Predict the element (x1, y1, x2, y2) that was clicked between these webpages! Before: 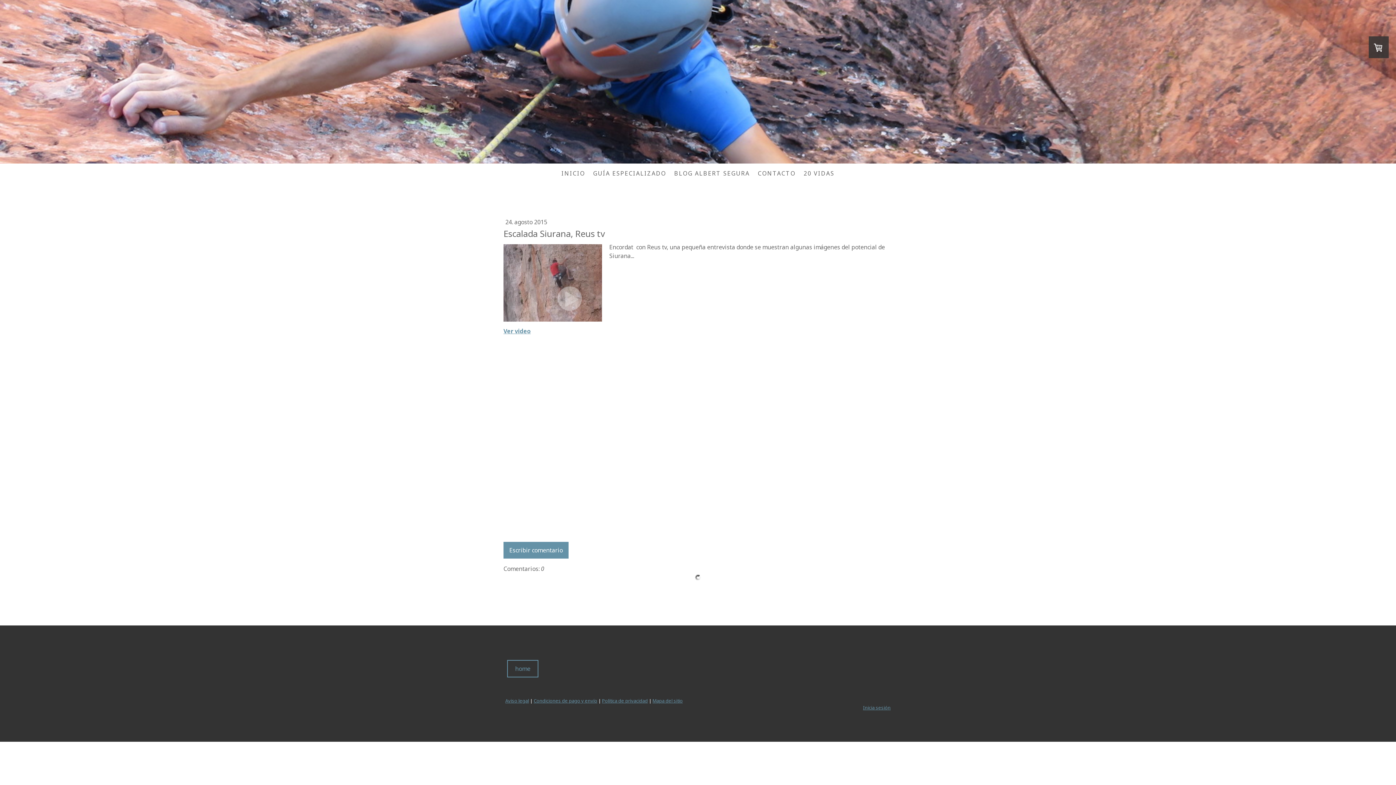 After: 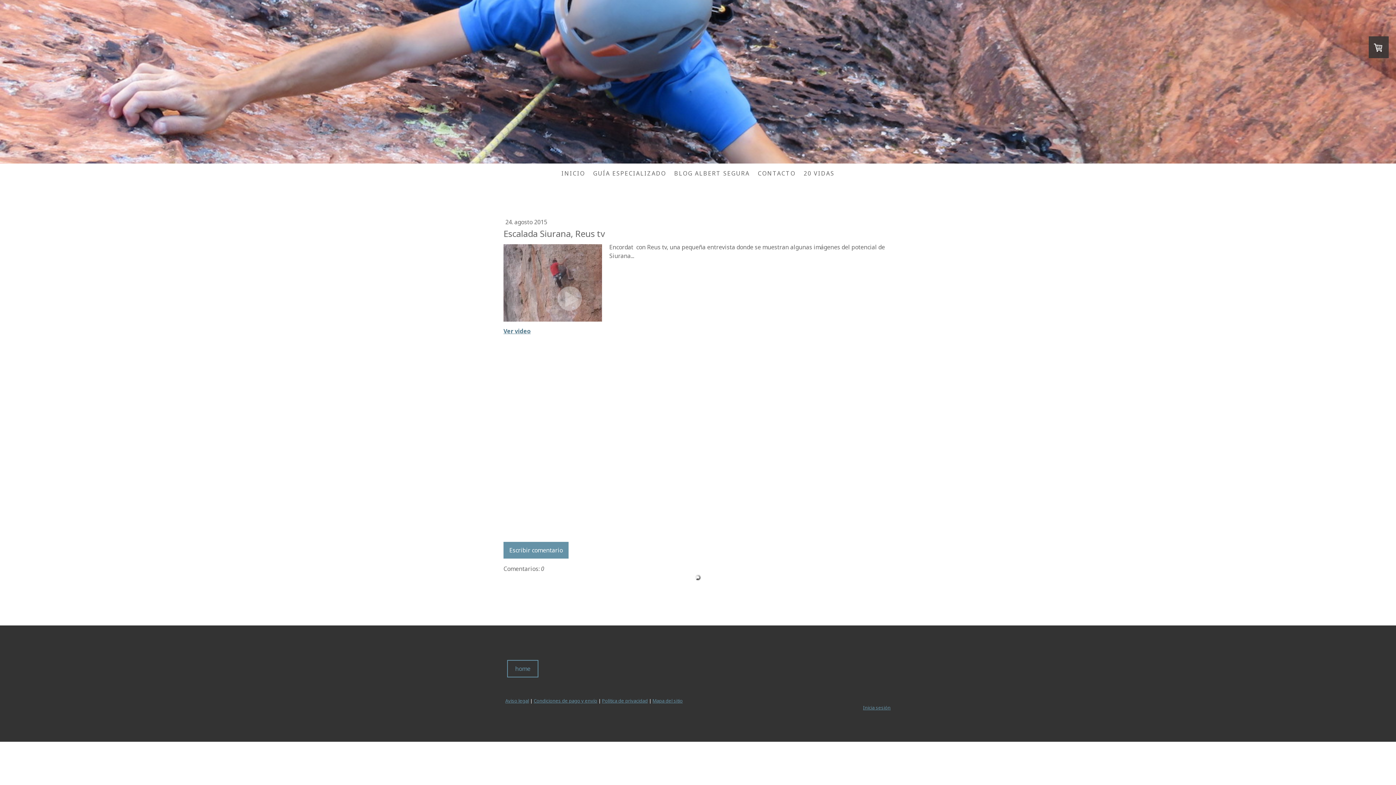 Action: bbox: (503, 327, 530, 335) label: Ver video